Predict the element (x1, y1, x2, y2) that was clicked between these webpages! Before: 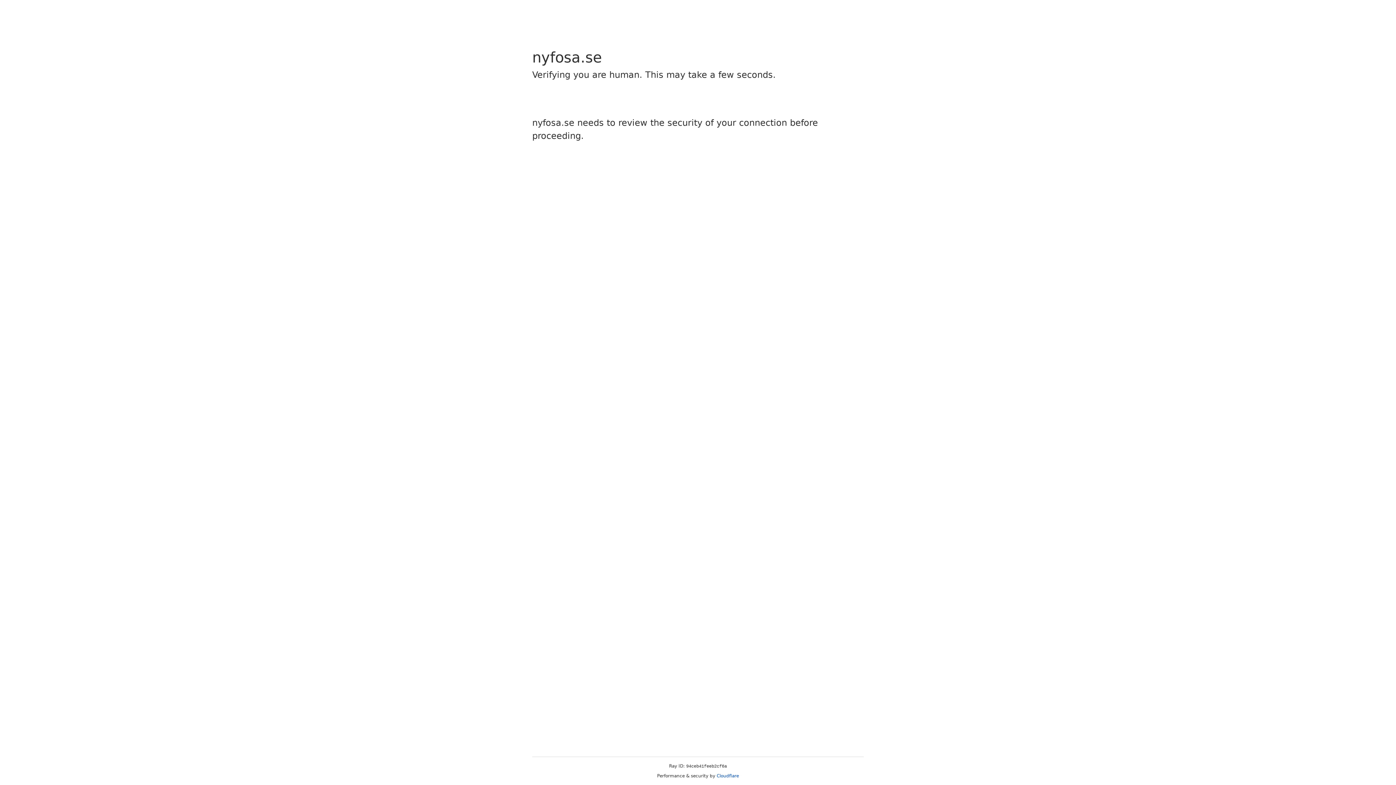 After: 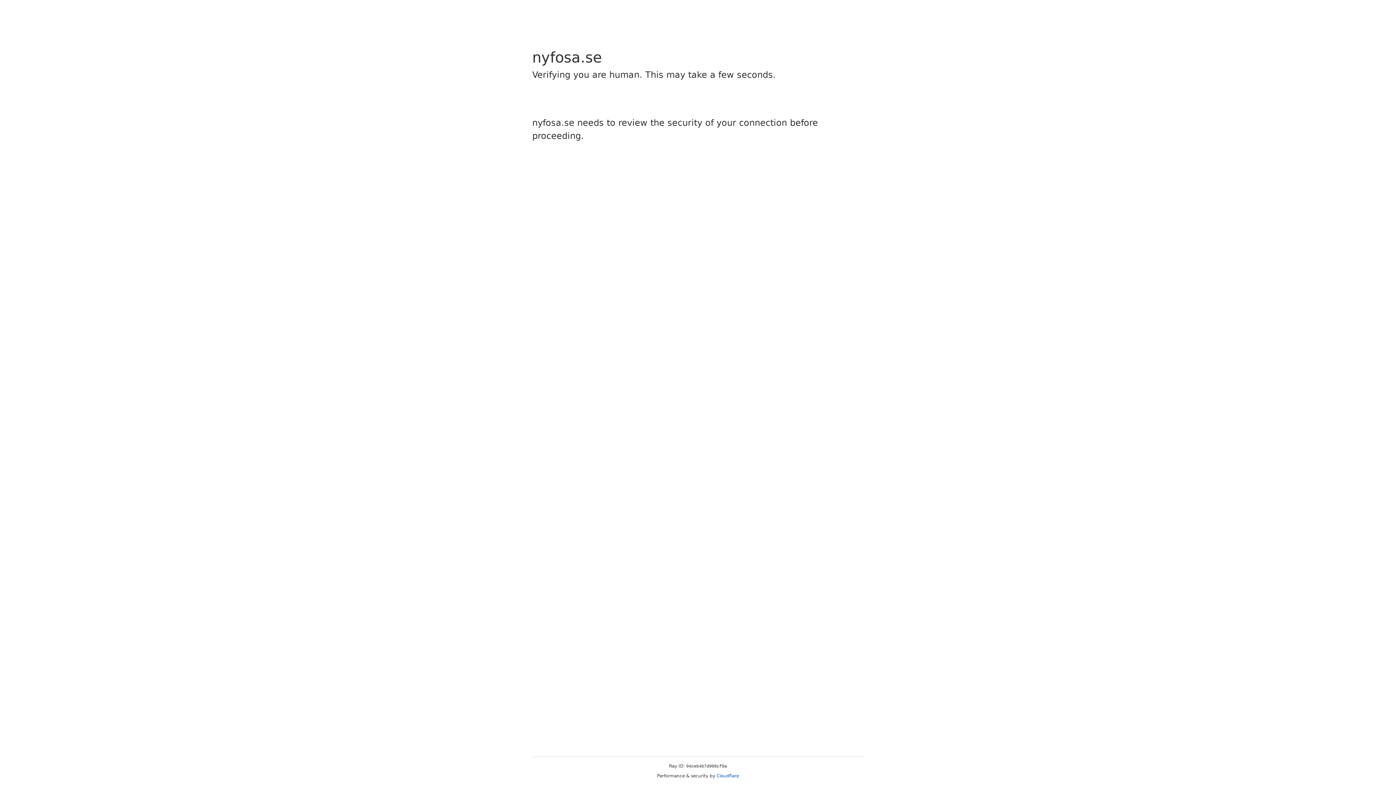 Action: bbox: (716, 773, 739, 778) label: Cloudflare